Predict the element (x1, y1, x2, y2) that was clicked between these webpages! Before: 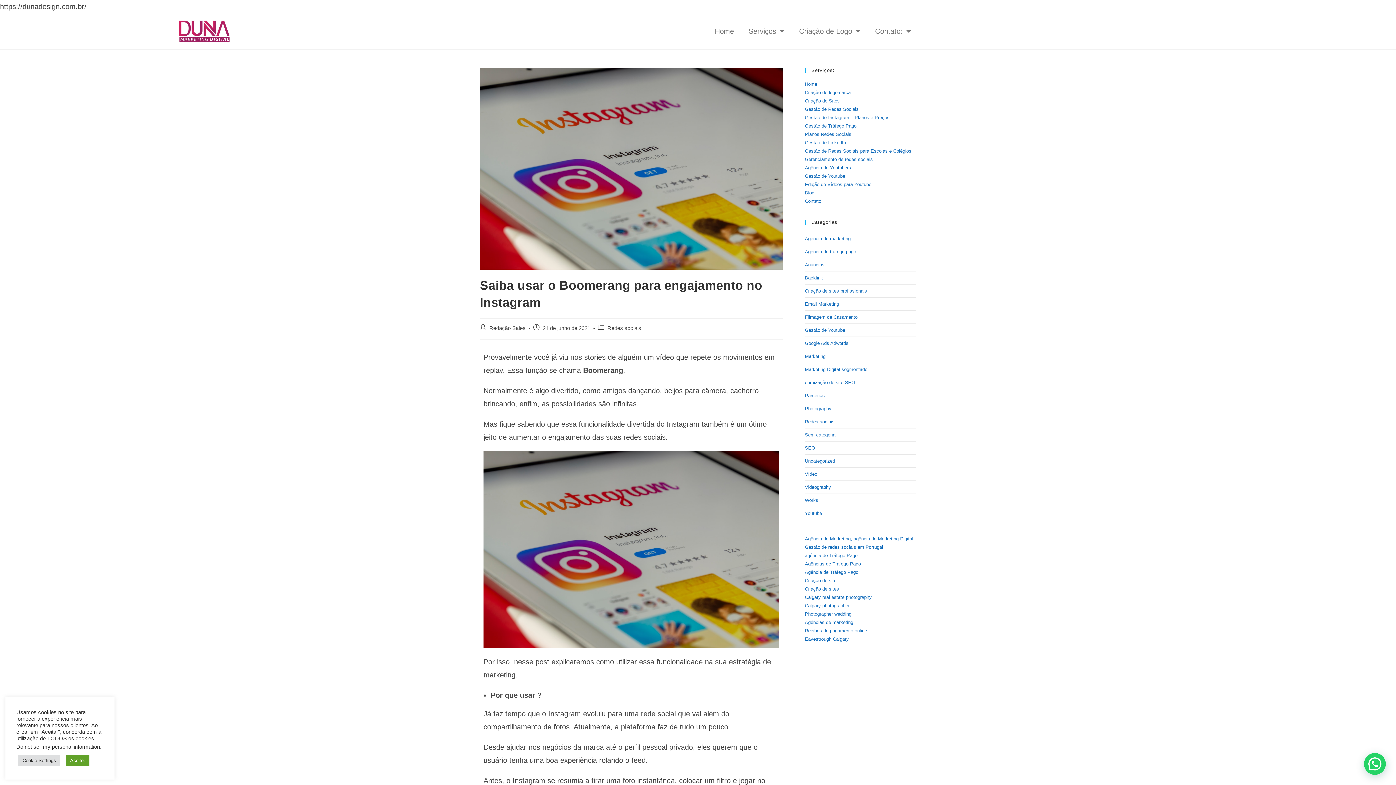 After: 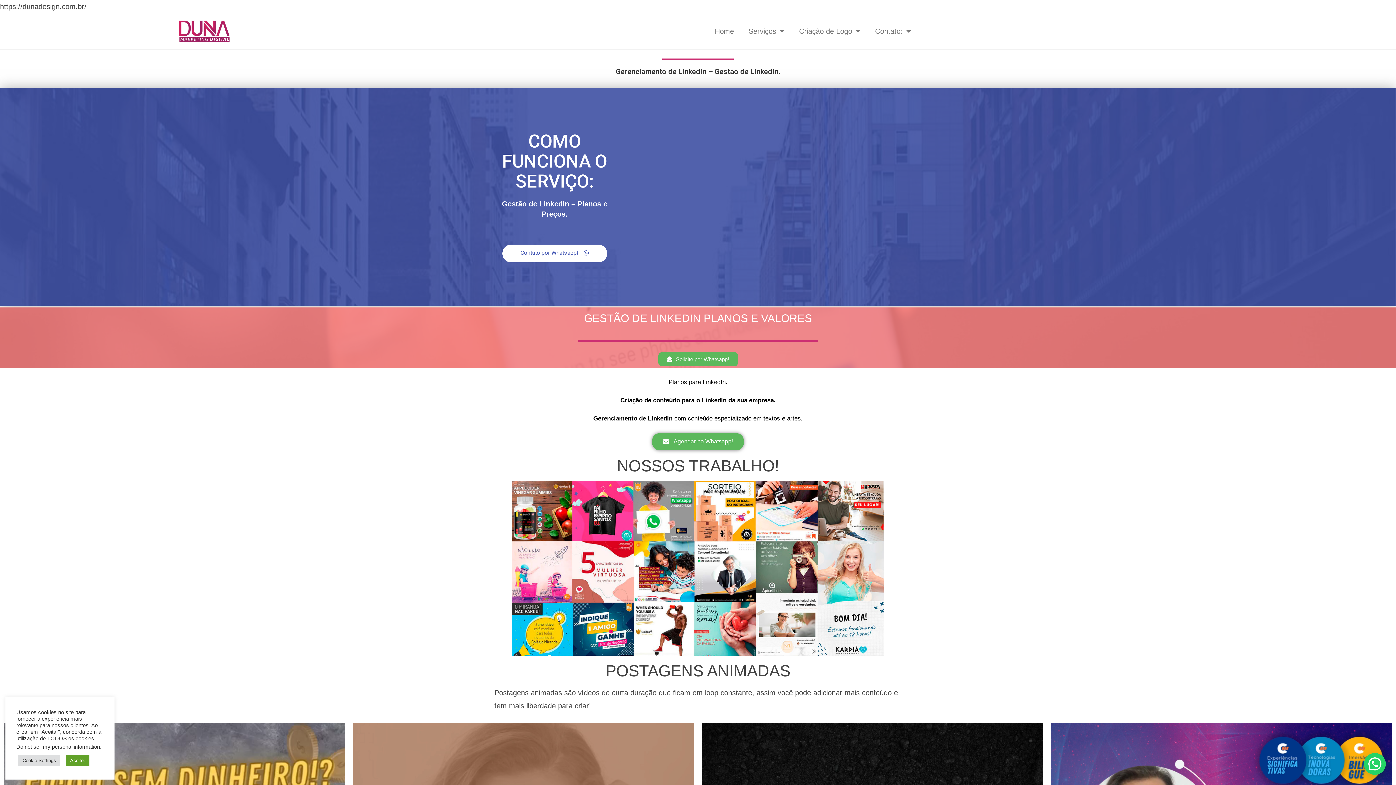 Action: label: Gestão de LinkedIn bbox: (805, 140, 846, 145)